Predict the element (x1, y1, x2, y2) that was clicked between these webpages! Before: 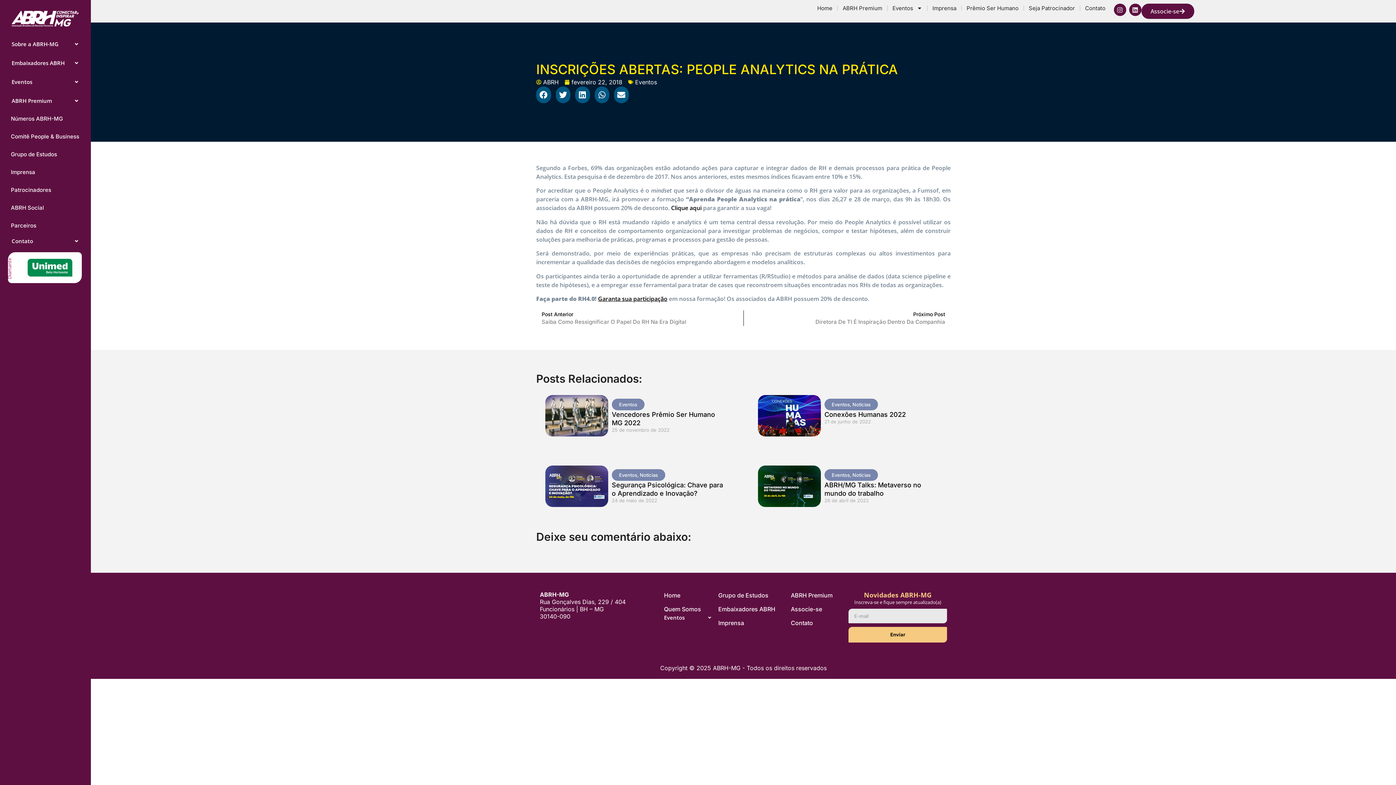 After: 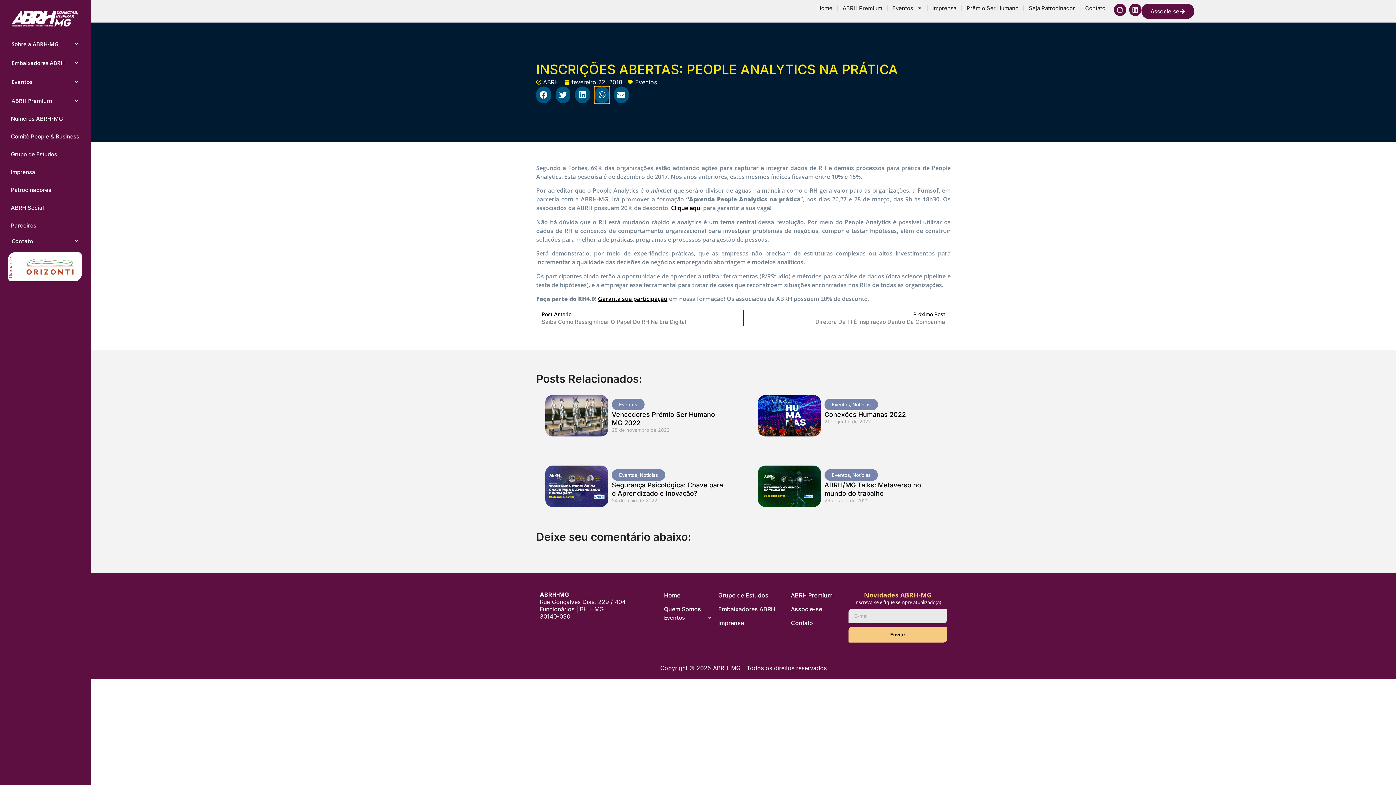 Action: bbox: (594, 86, 609, 103) label: Compartilhar no whatsapp